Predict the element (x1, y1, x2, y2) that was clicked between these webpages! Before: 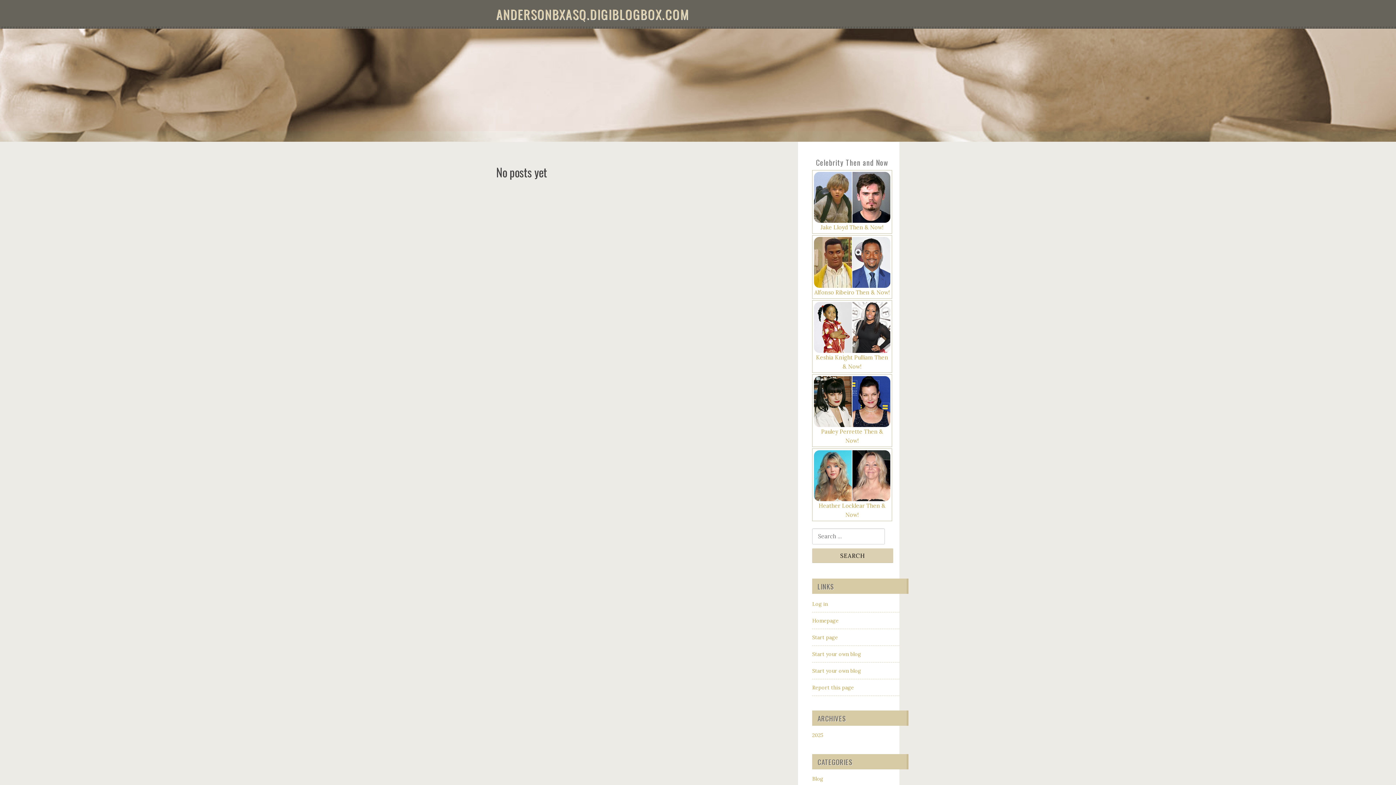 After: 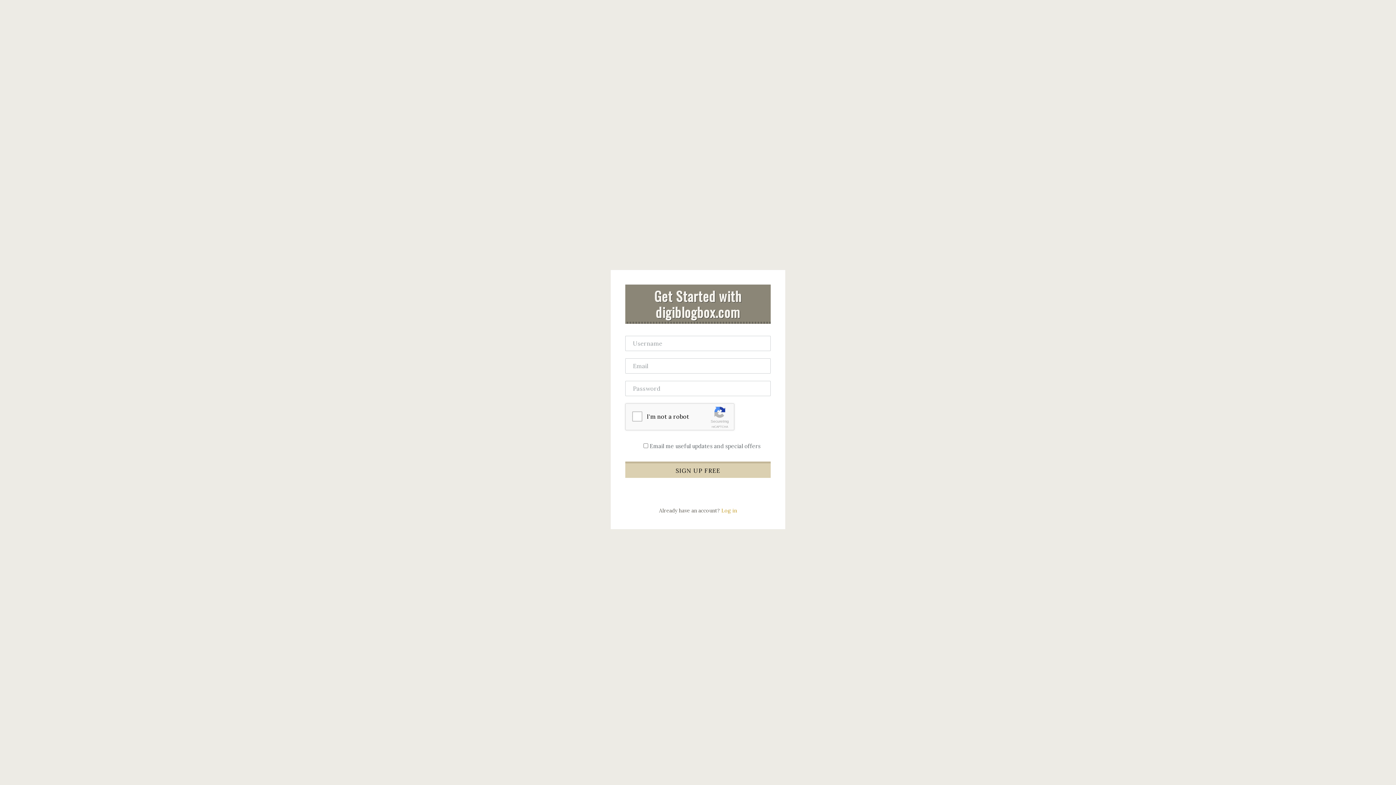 Action: bbox: (812, 651, 861, 657) label: Start your own blog